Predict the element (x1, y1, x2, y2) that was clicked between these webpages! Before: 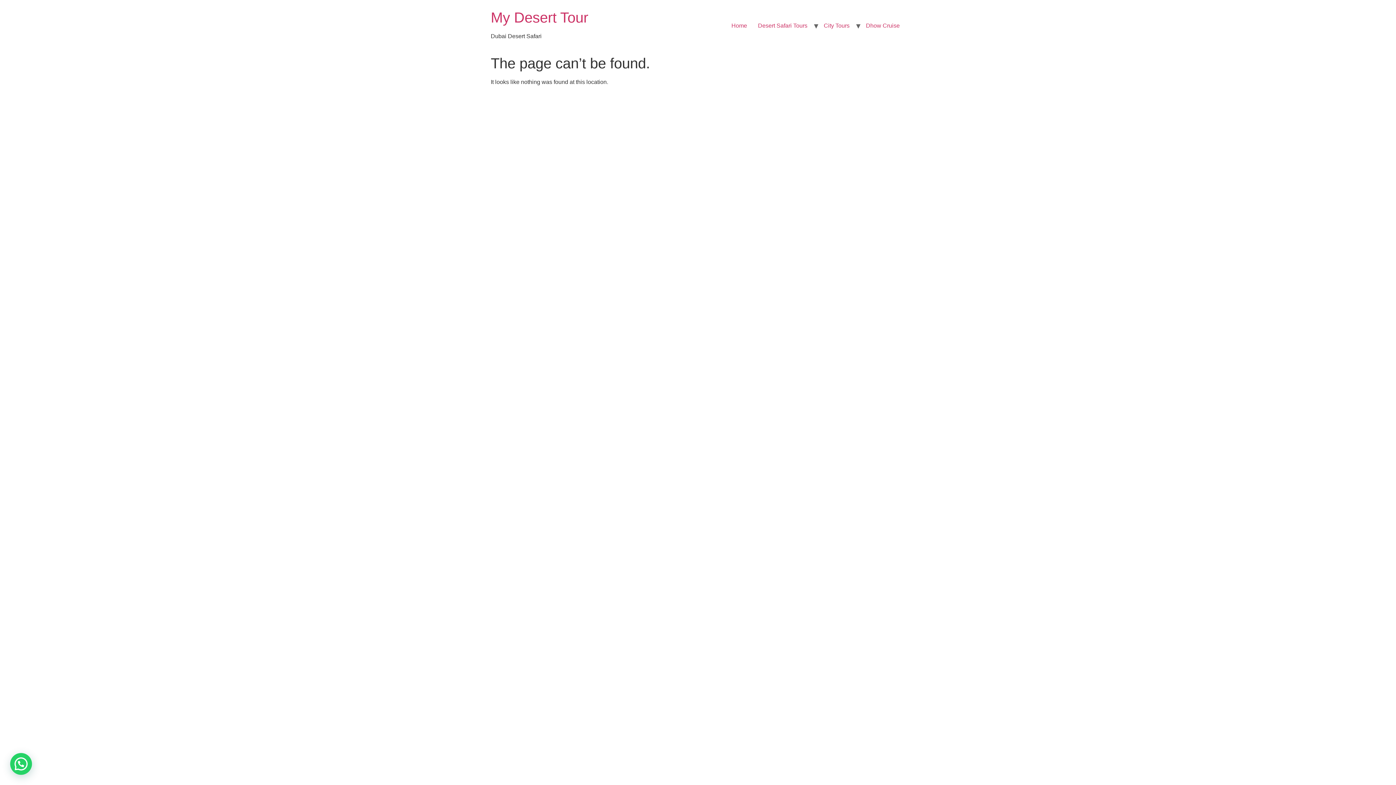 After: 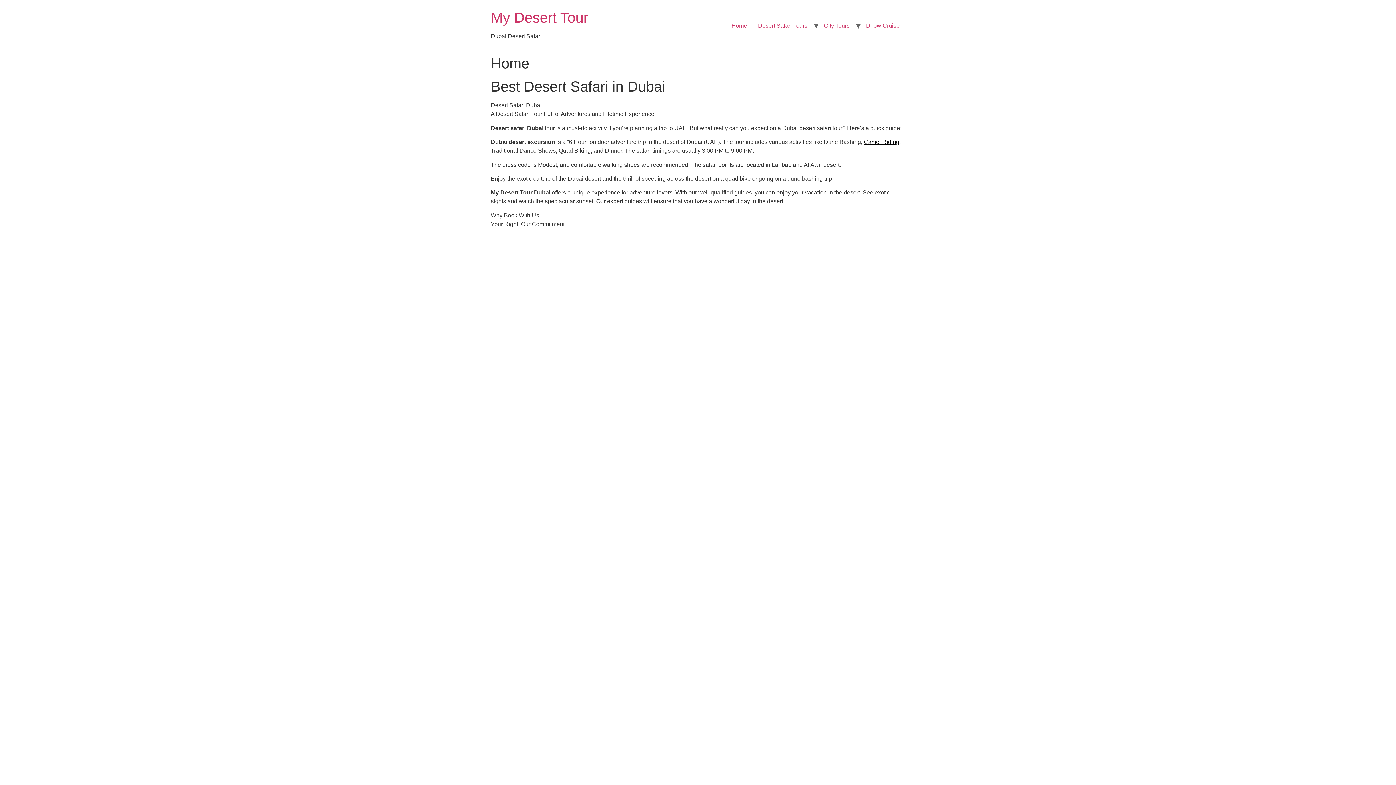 Action: bbox: (726, 18, 752, 33) label: Home